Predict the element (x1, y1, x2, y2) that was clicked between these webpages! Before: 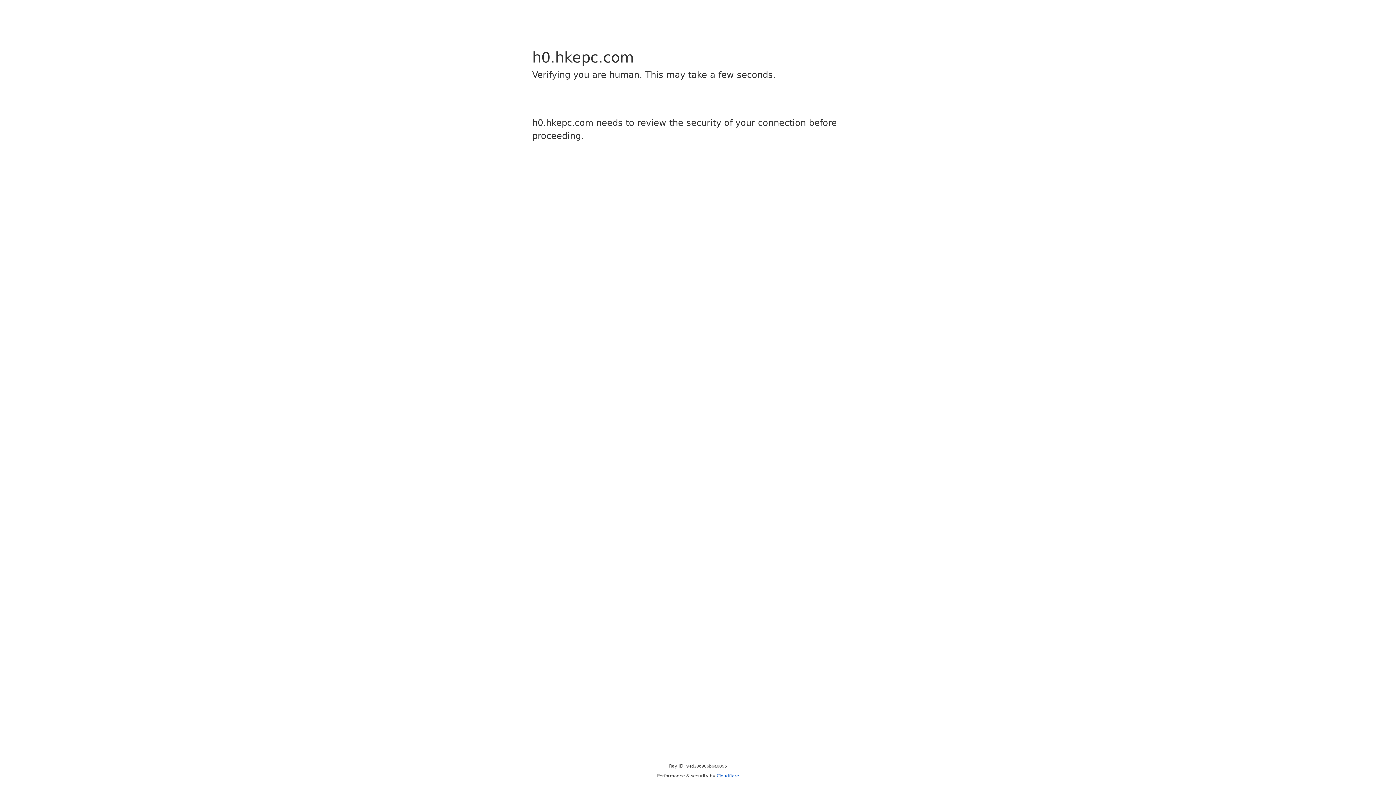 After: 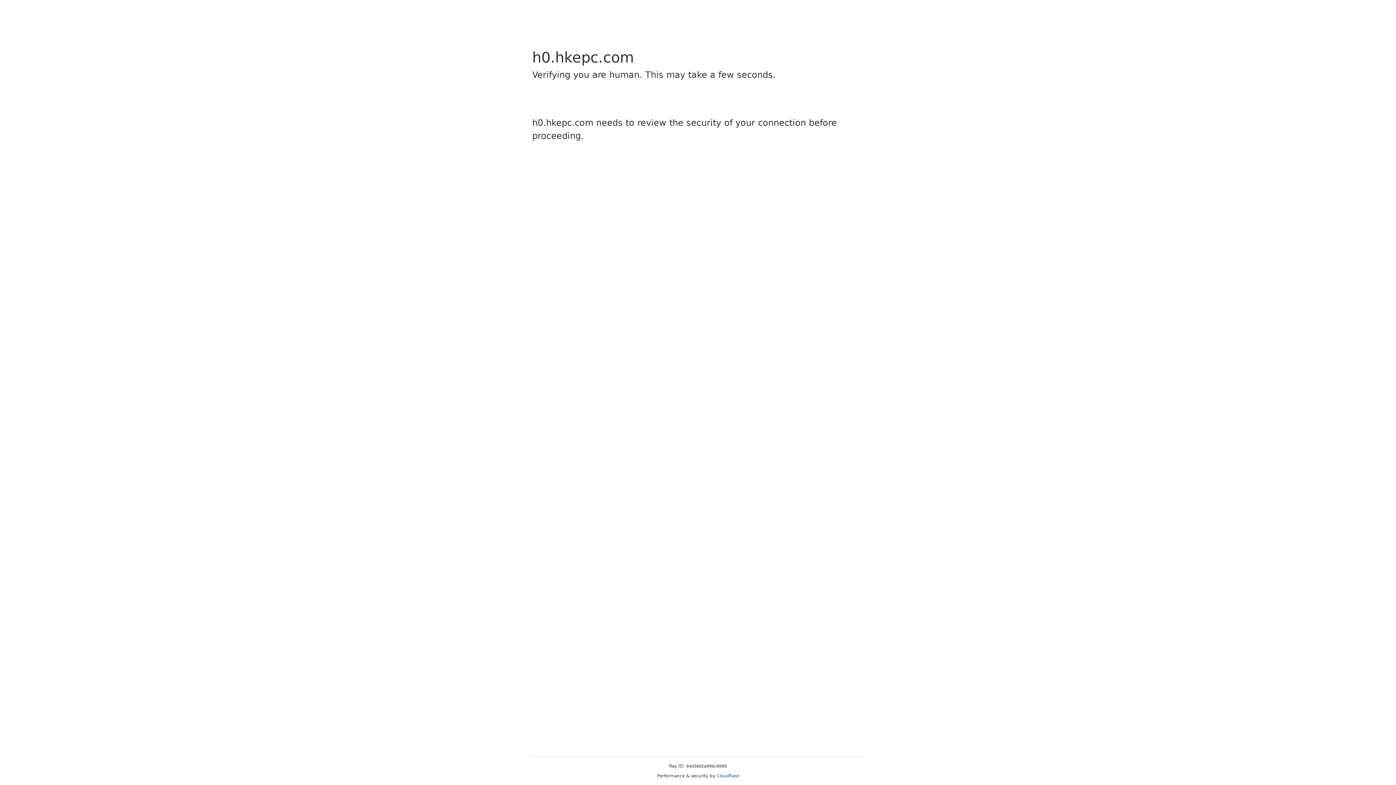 Action: bbox: (716, 773, 739, 778) label: Cloudflare